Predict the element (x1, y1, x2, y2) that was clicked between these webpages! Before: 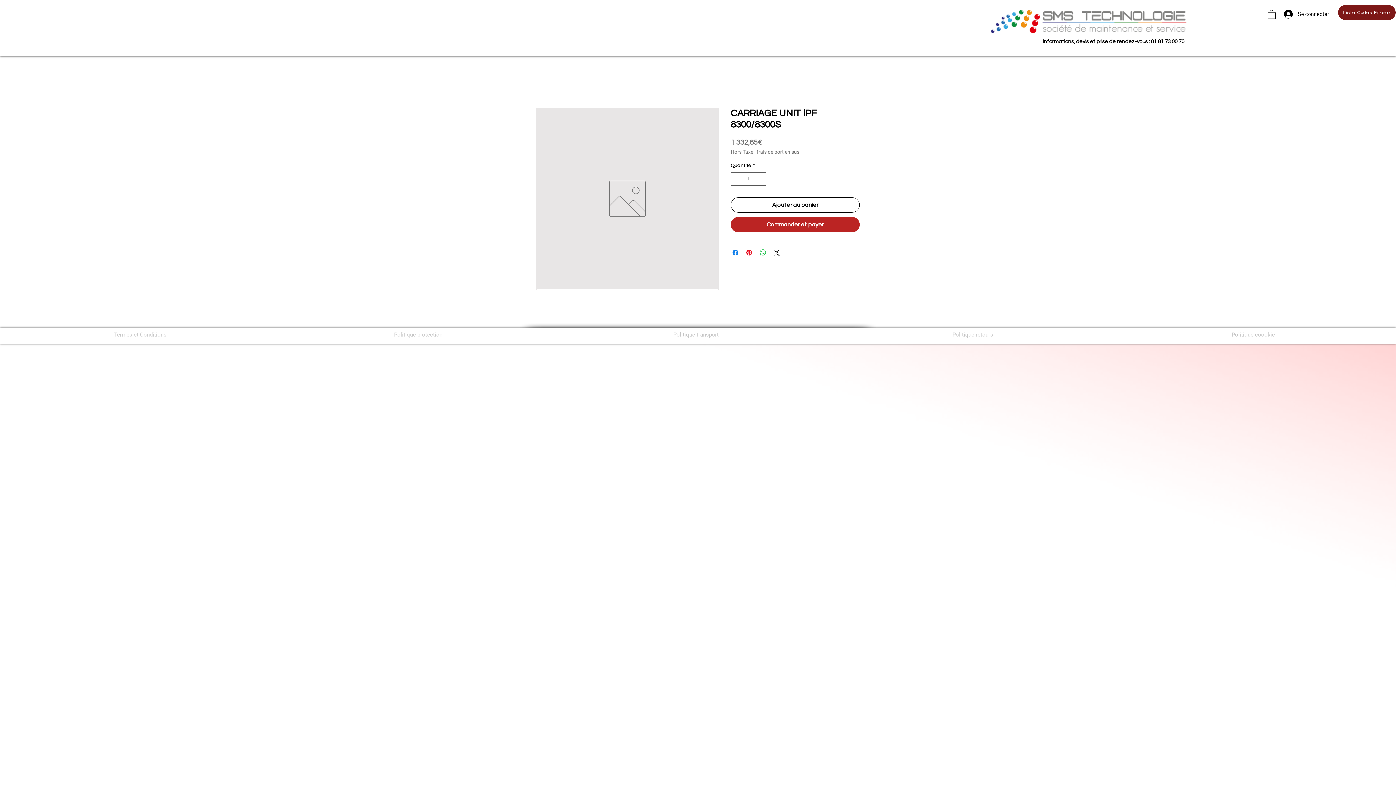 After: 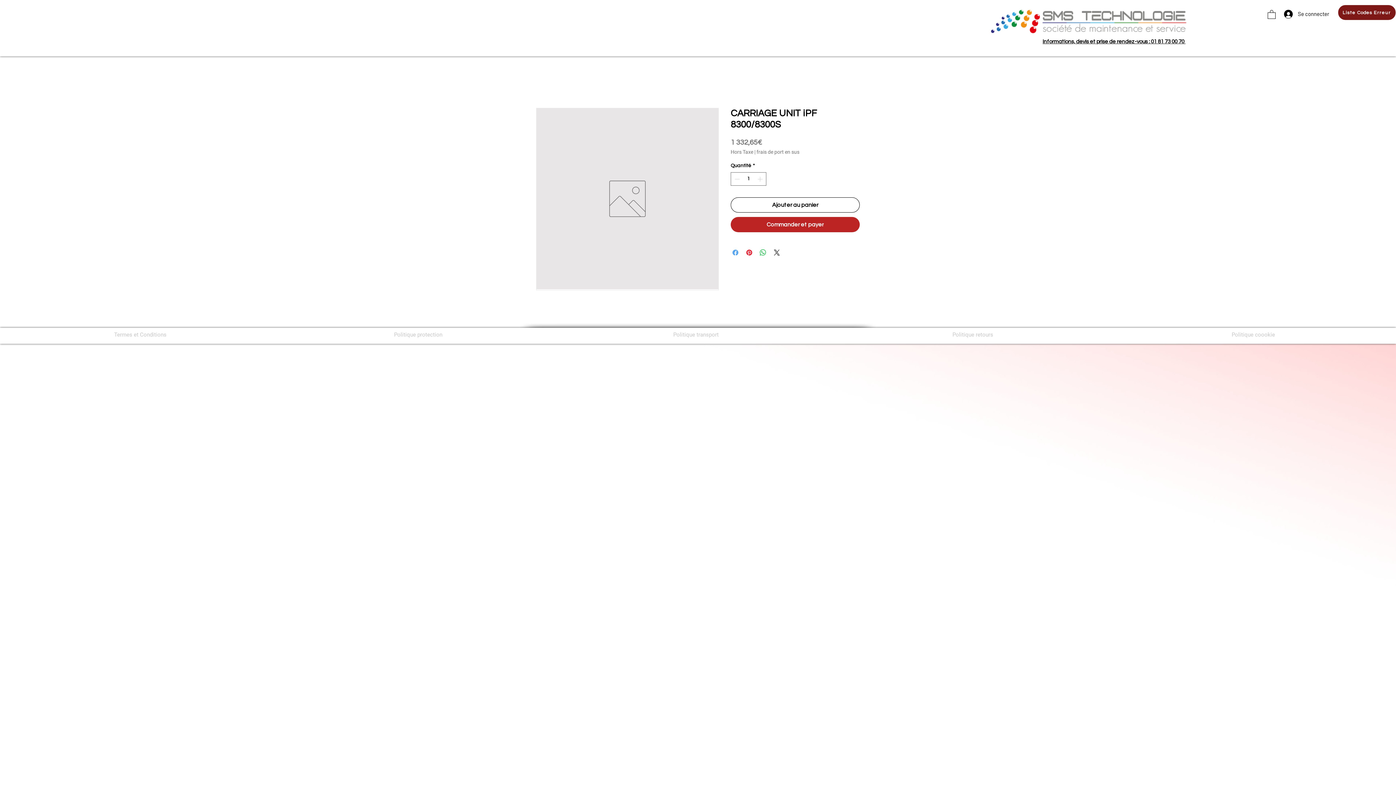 Action: bbox: (731, 248, 740, 257) label: Partagez sur Facebook